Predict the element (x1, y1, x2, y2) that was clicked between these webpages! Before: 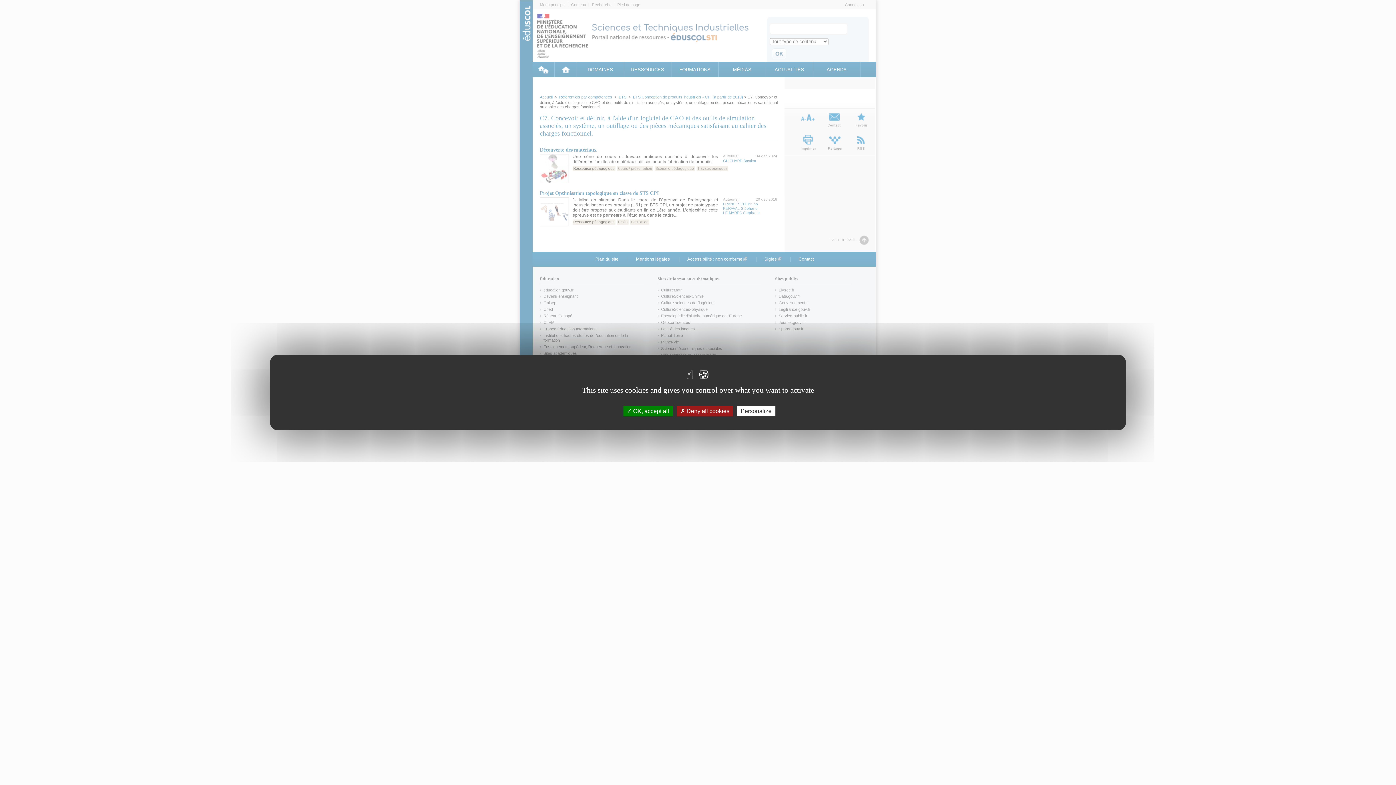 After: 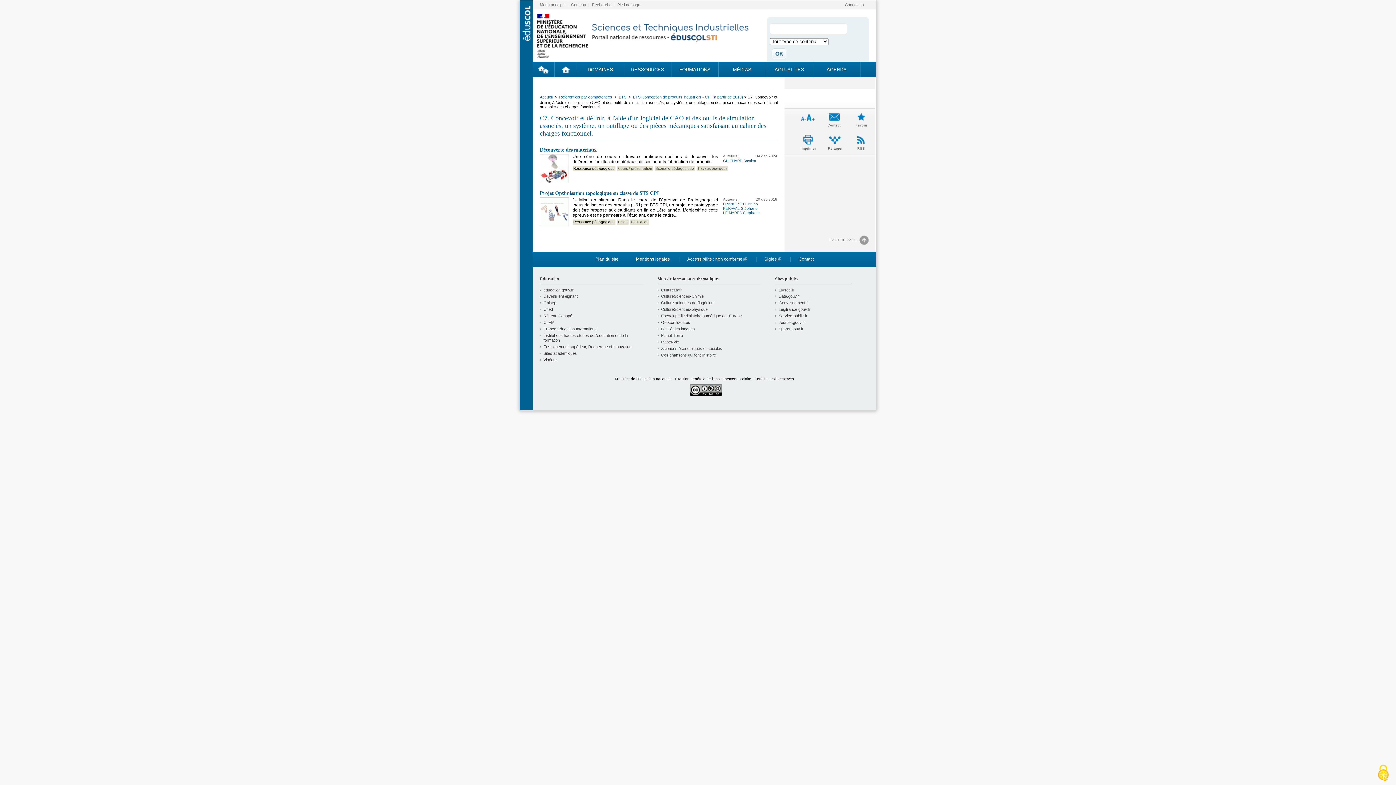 Action: label:  OK, accept all bbox: (623, 406, 672, 416)